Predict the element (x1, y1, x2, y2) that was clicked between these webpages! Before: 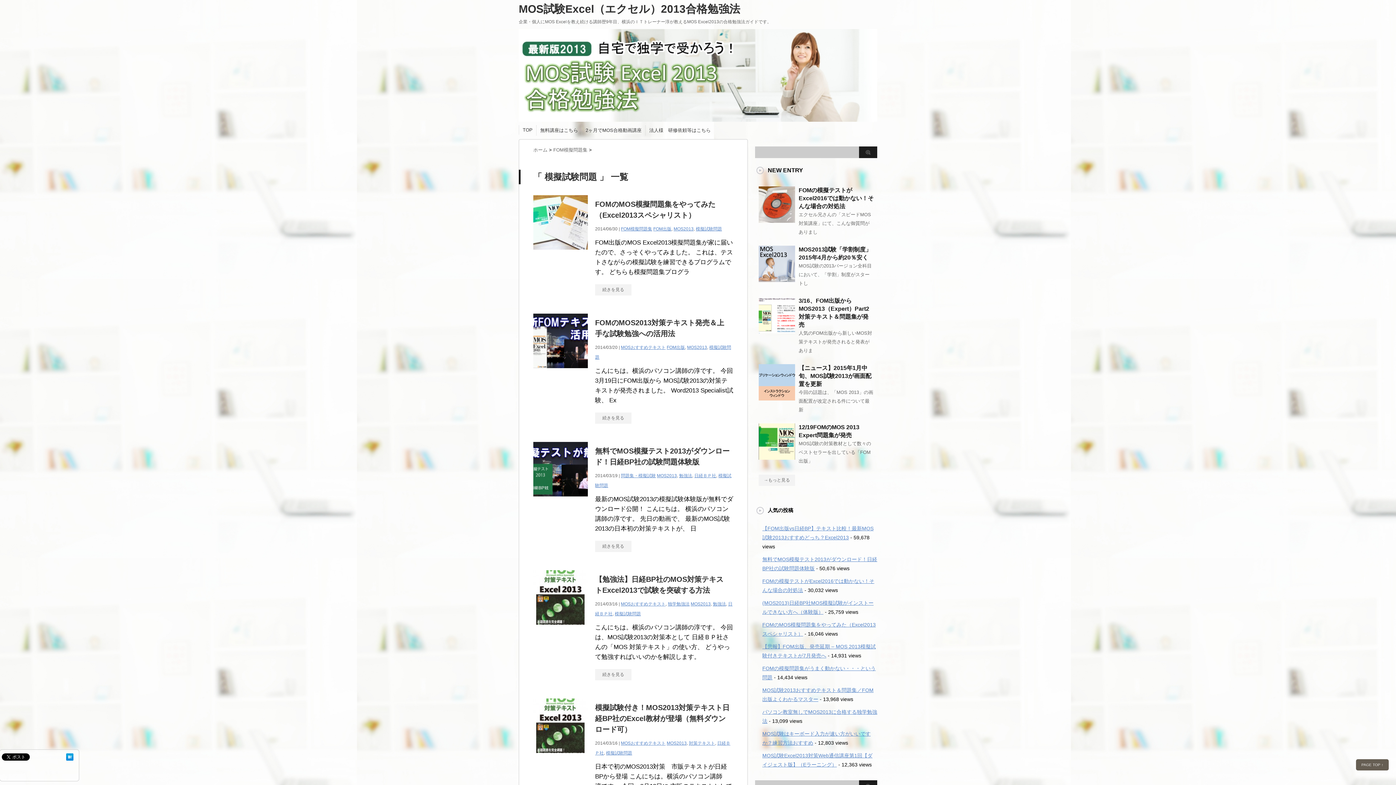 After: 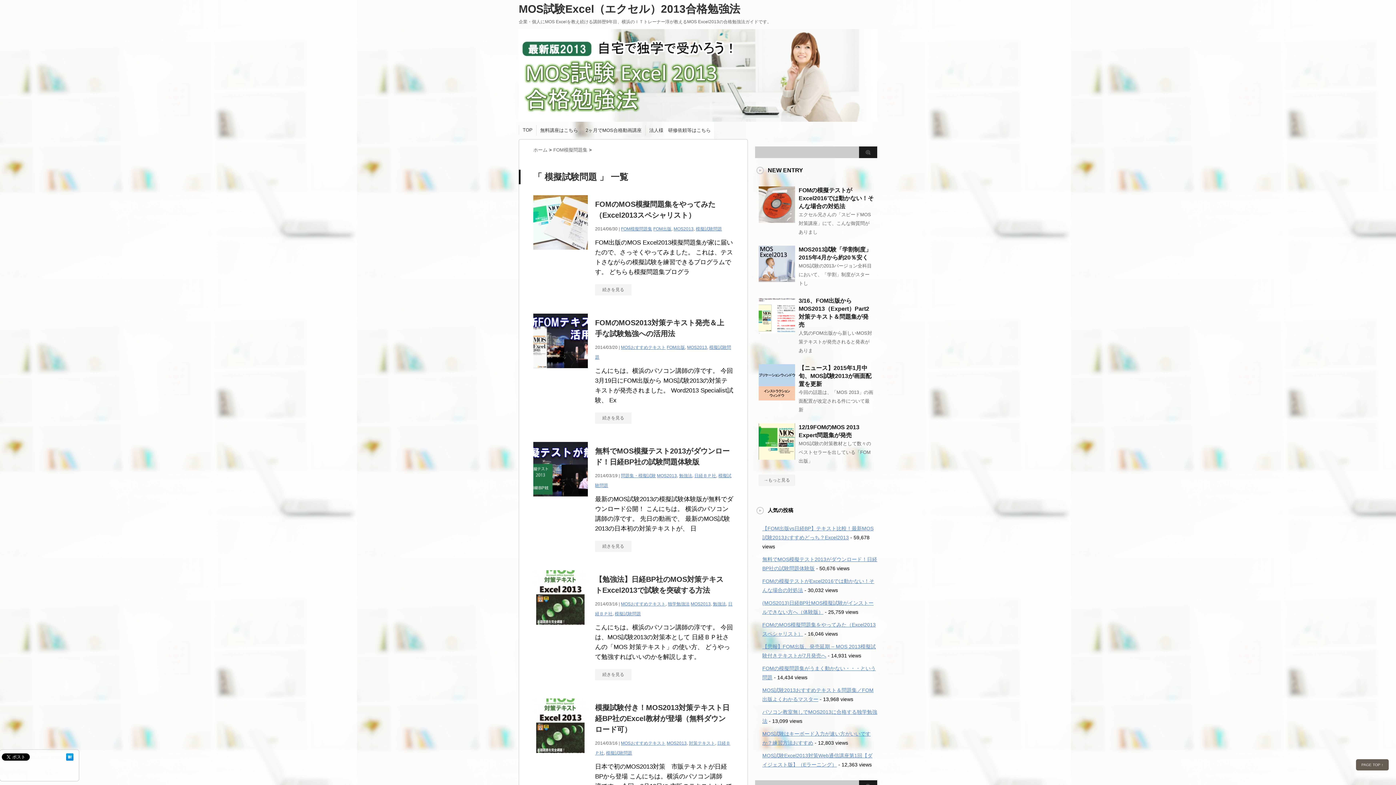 Action: label: 模擬試験問題 bbox: (696, 226, 722, 231)